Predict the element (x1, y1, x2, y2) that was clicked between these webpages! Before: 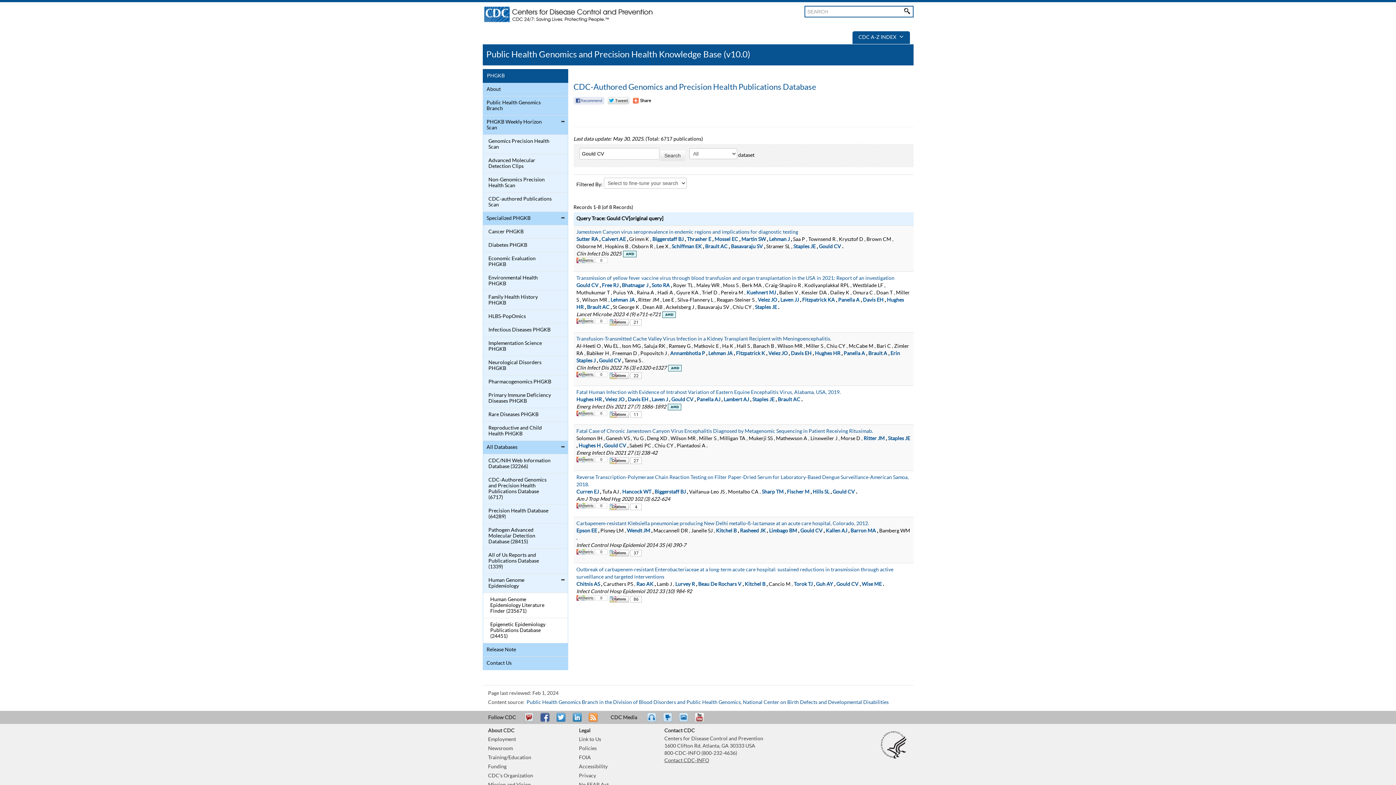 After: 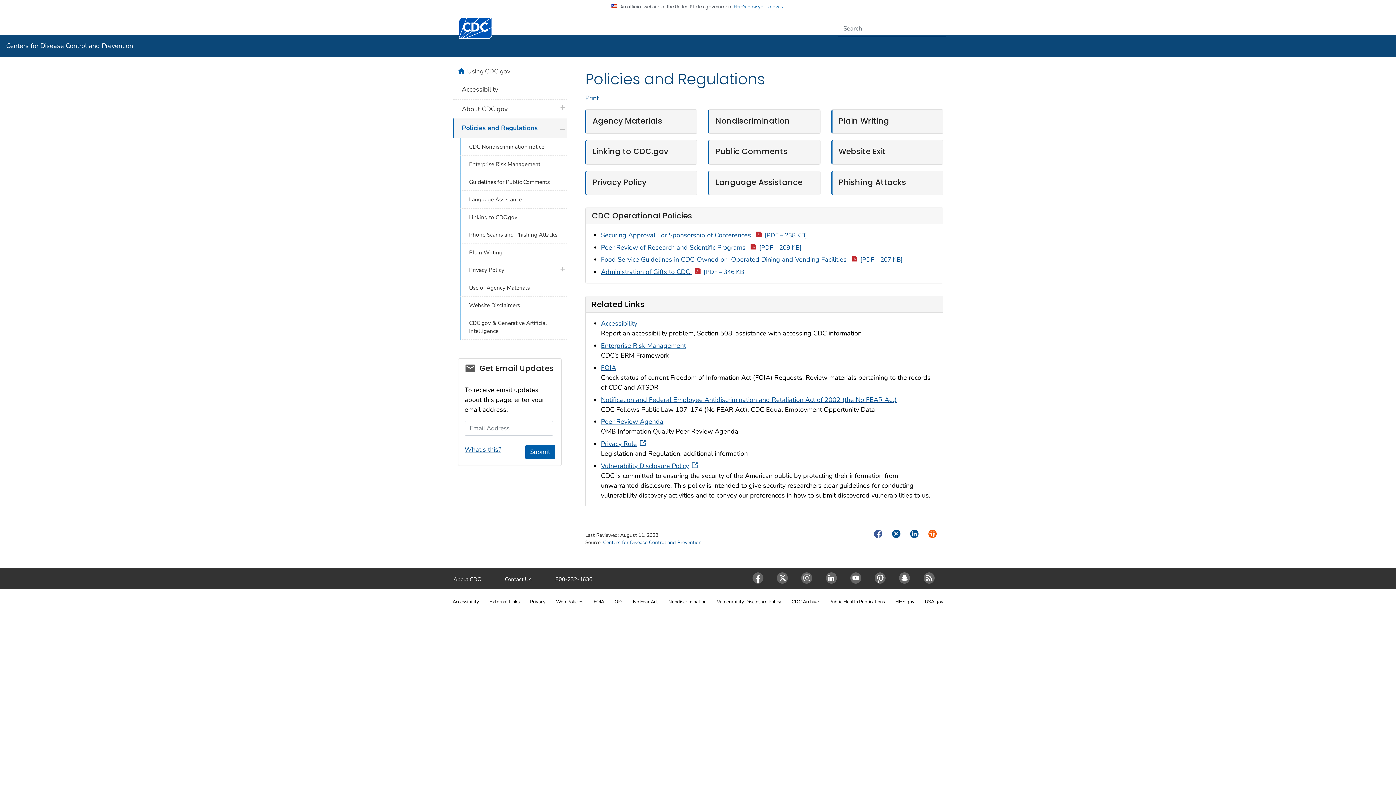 Action: bbox: (579, 746, 596, 751) label: Policies